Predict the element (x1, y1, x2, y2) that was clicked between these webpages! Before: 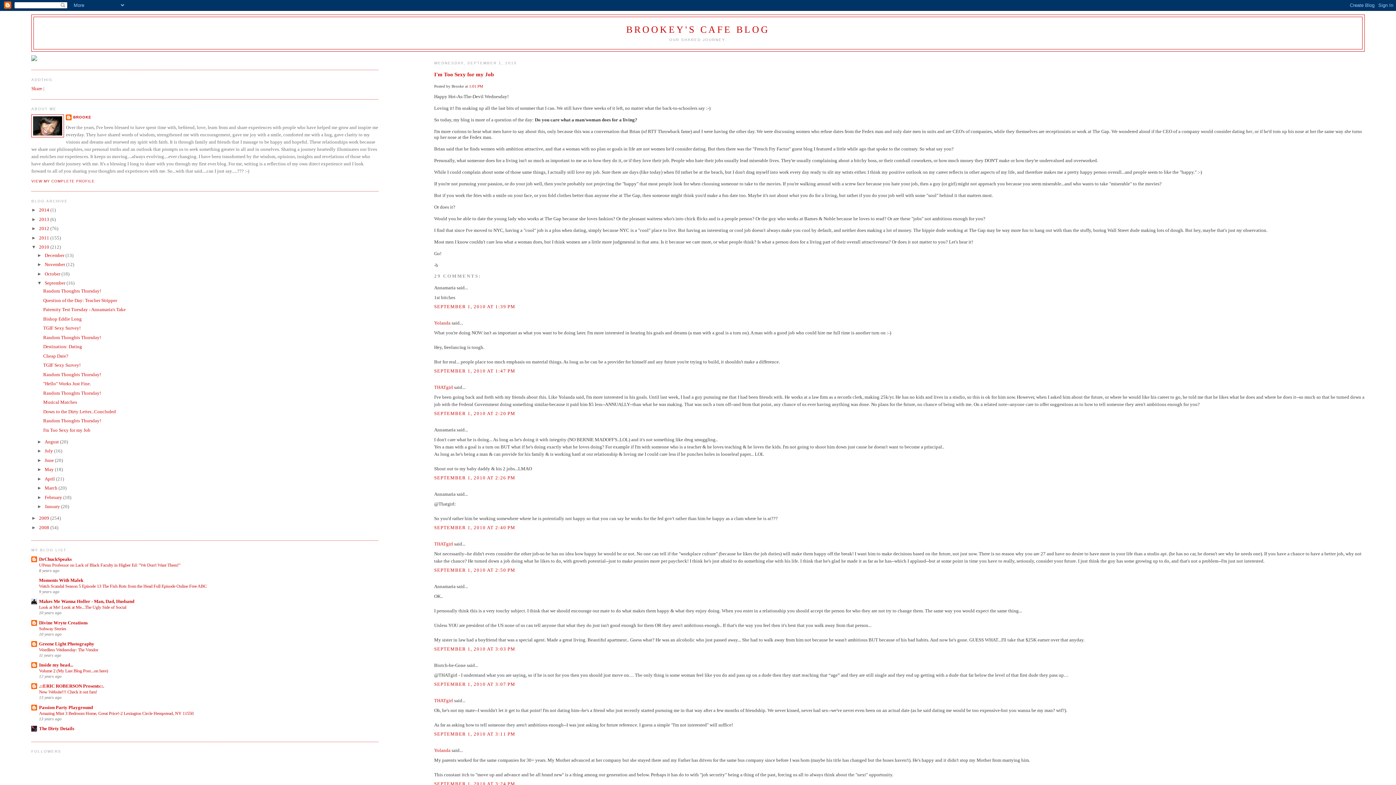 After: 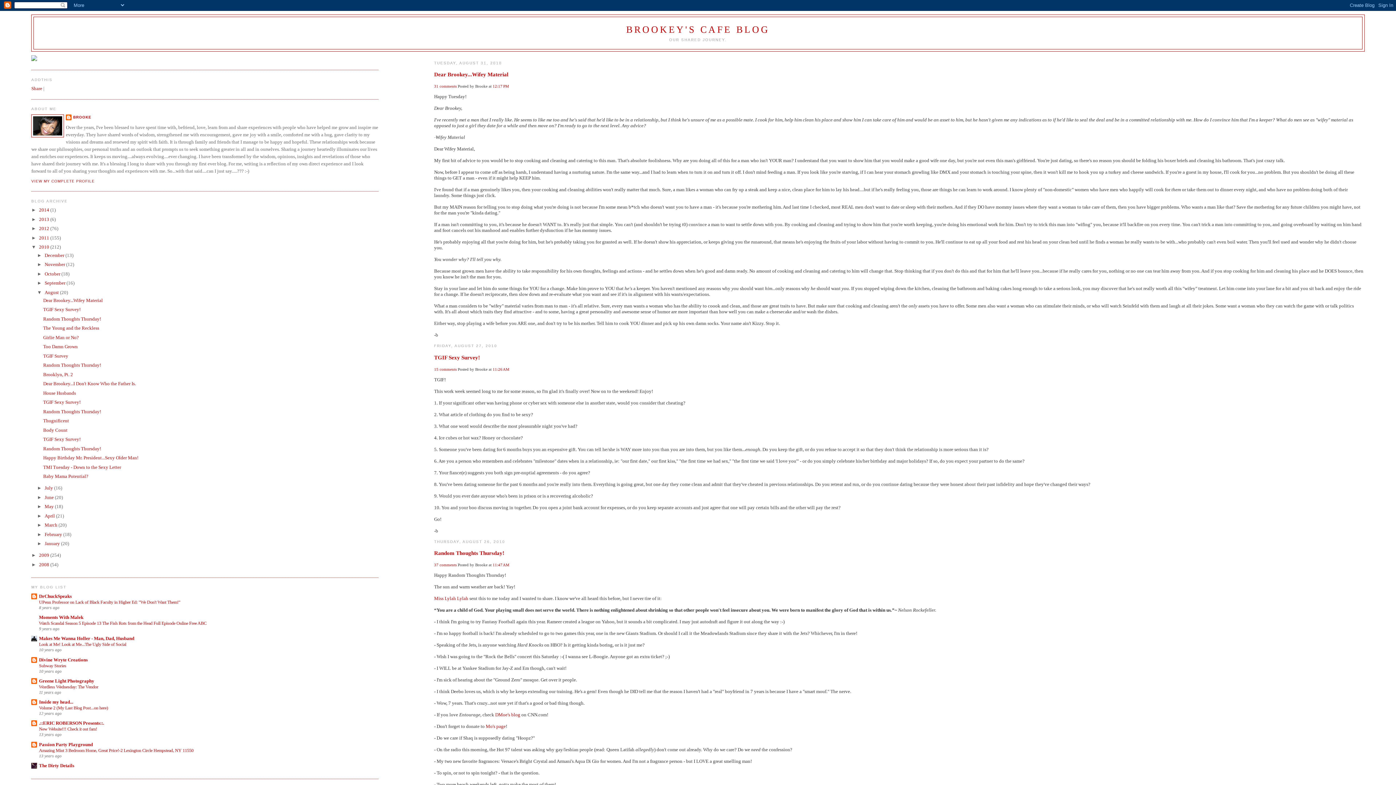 Action: label: August  bbox: (44, 439, 59, 444)